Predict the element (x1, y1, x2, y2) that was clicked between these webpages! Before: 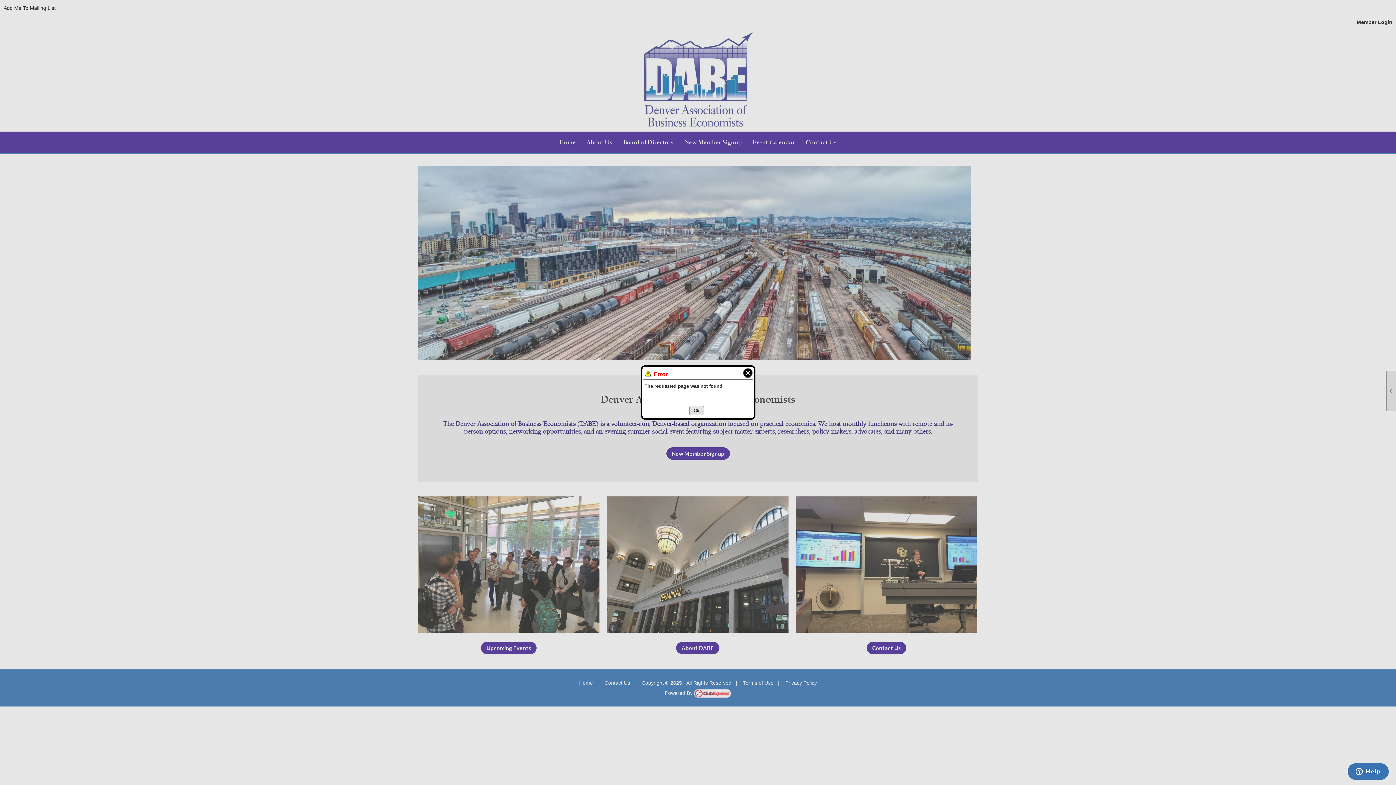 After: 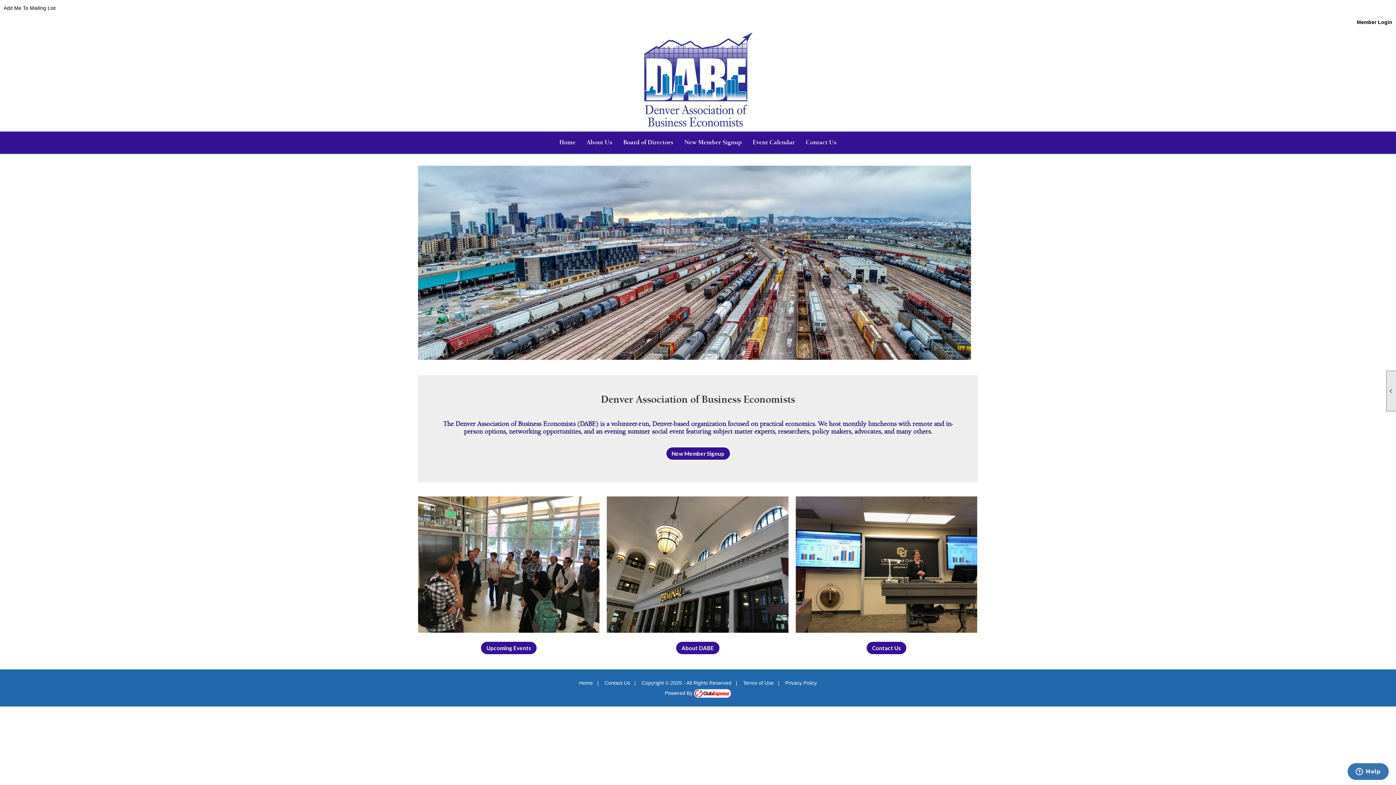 Action: label: Close bbox: (741, 367, 750, 378)